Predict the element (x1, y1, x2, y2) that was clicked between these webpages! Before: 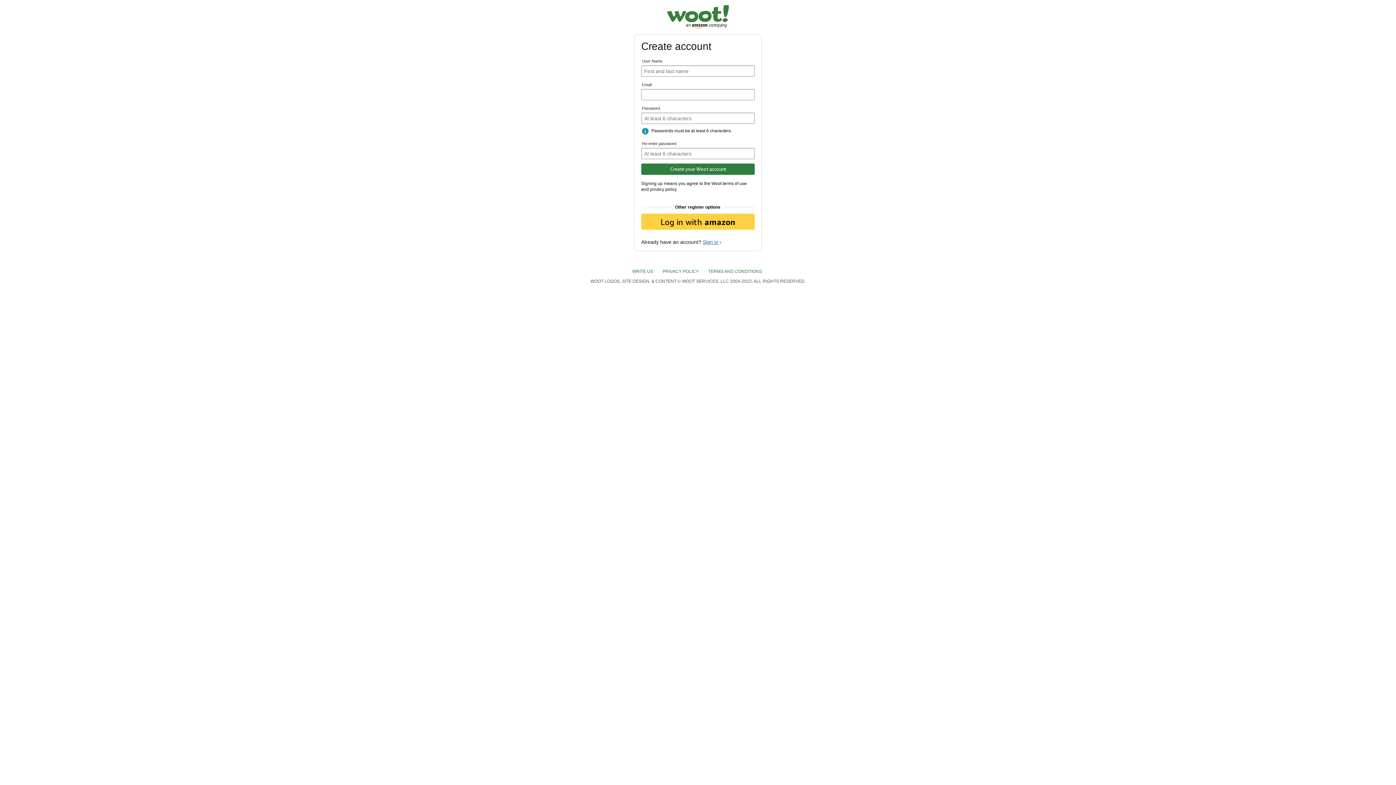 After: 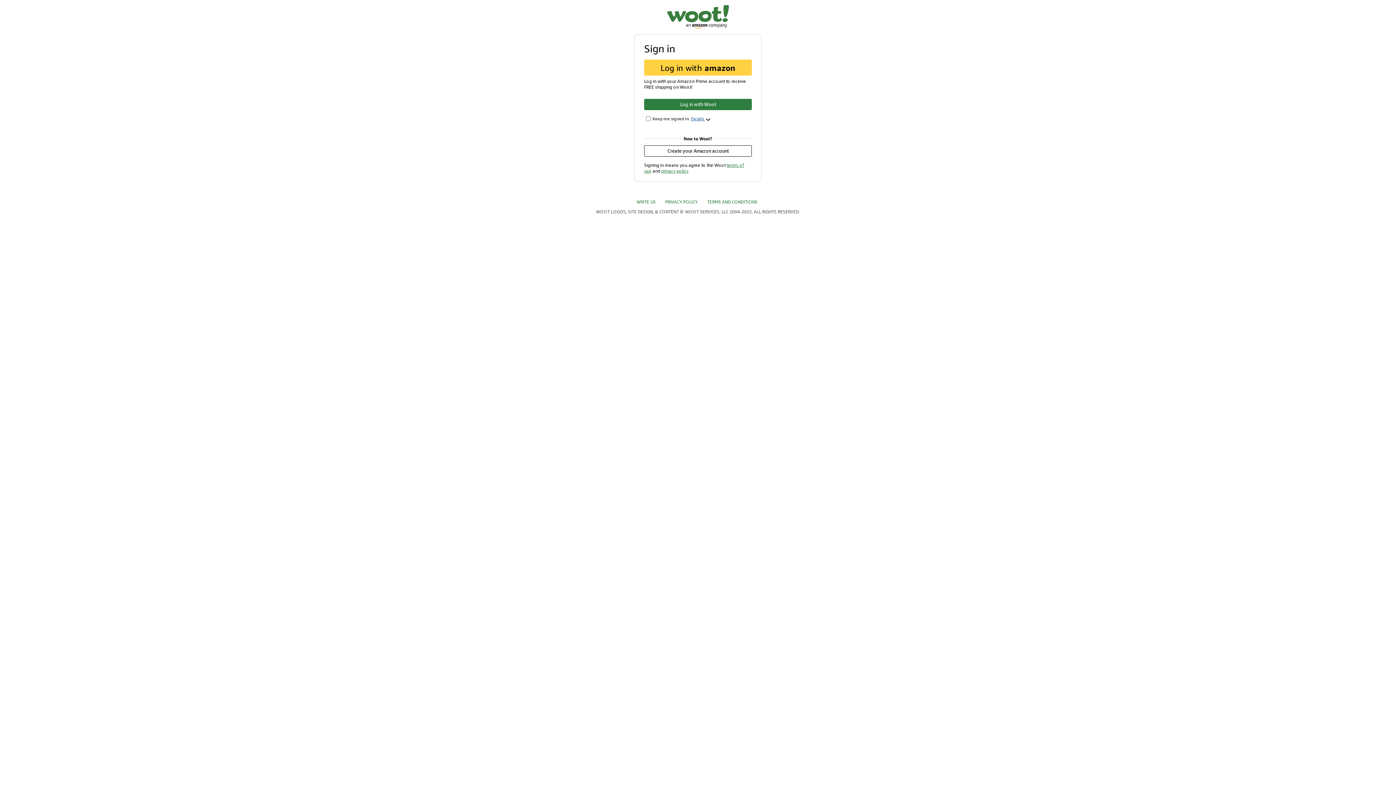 Action: label: Sign in bbox: (702, 239, 721, 245)